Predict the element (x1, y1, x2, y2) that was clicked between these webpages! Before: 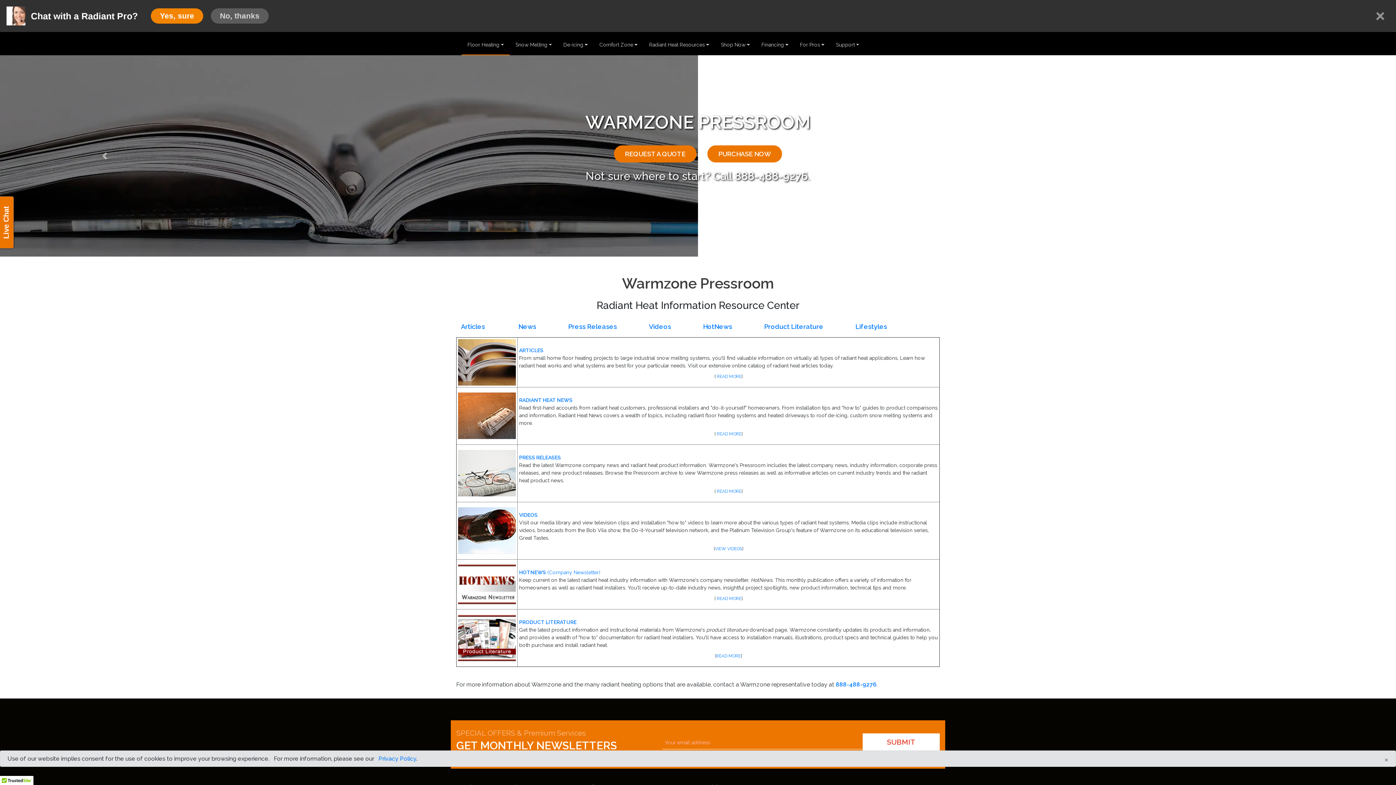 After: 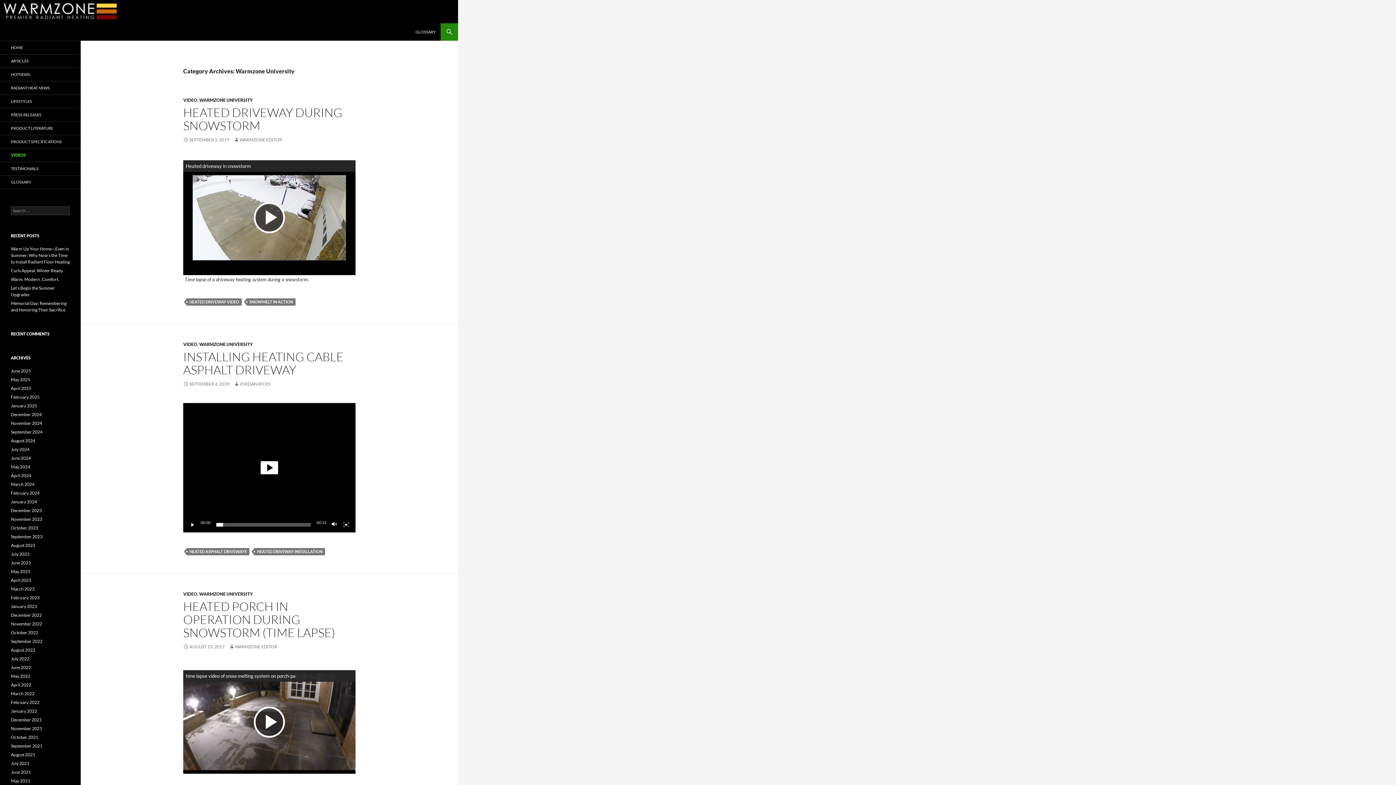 Action: label: VIDEOS
 bbox: (519, 512, 537, 518)